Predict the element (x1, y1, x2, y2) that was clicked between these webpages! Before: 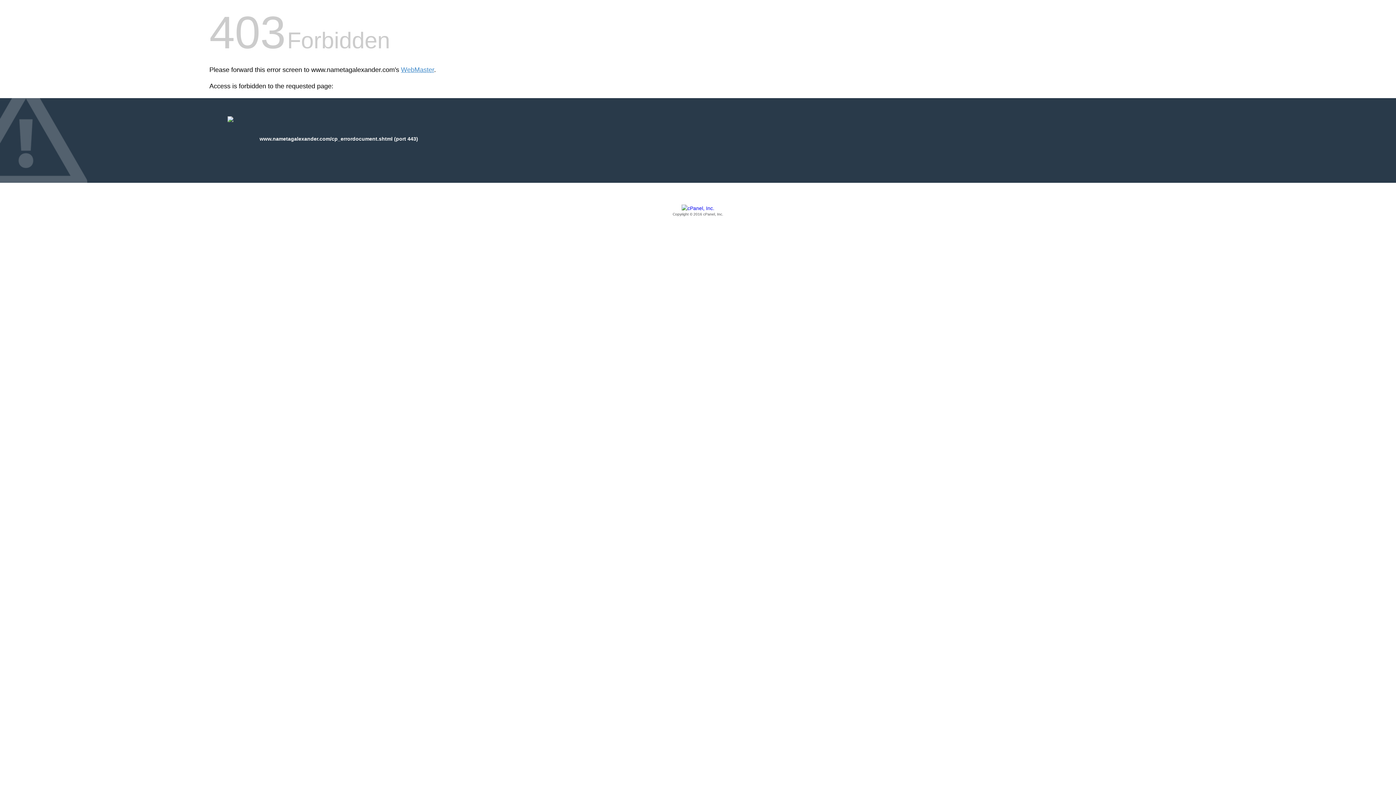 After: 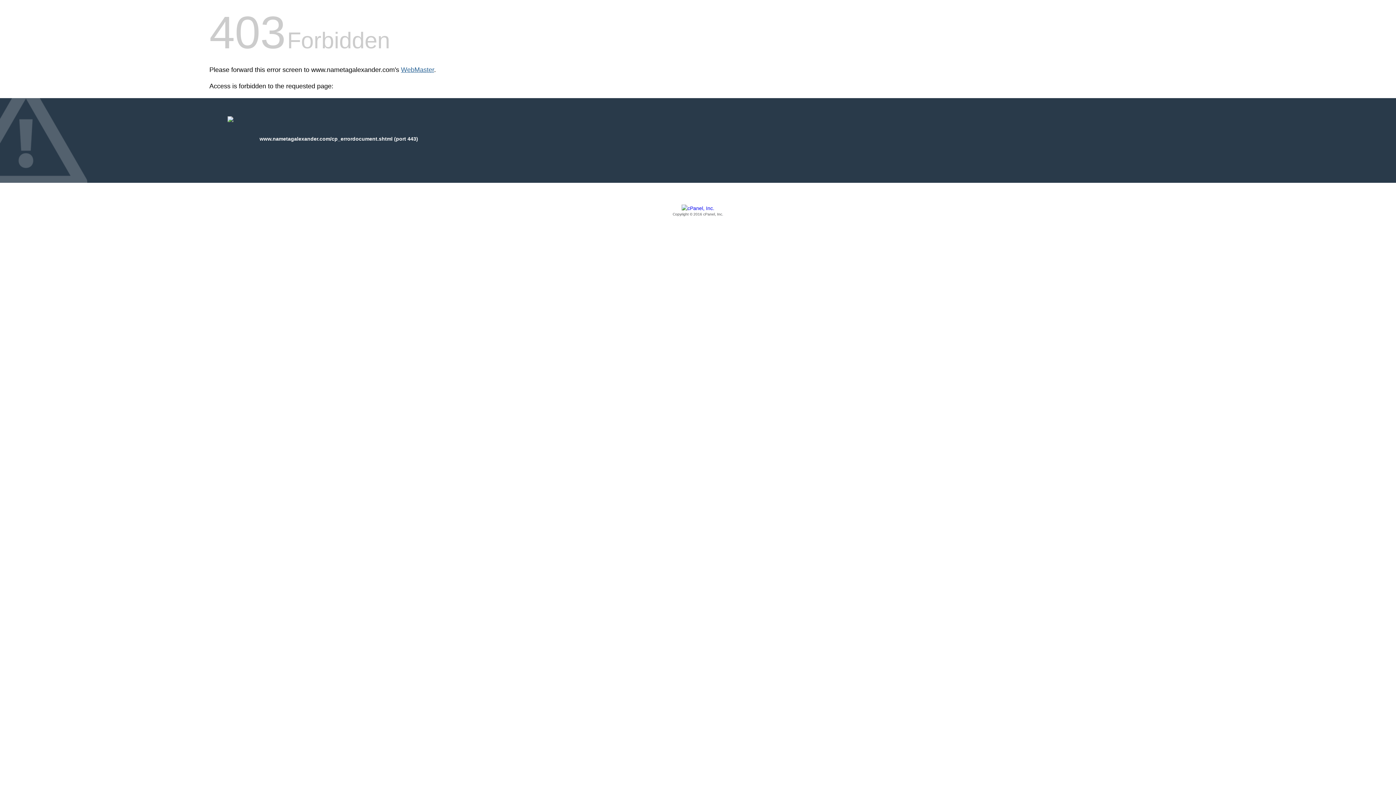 Action: bbox: (401, 66, 434, 73) label: WebMaster